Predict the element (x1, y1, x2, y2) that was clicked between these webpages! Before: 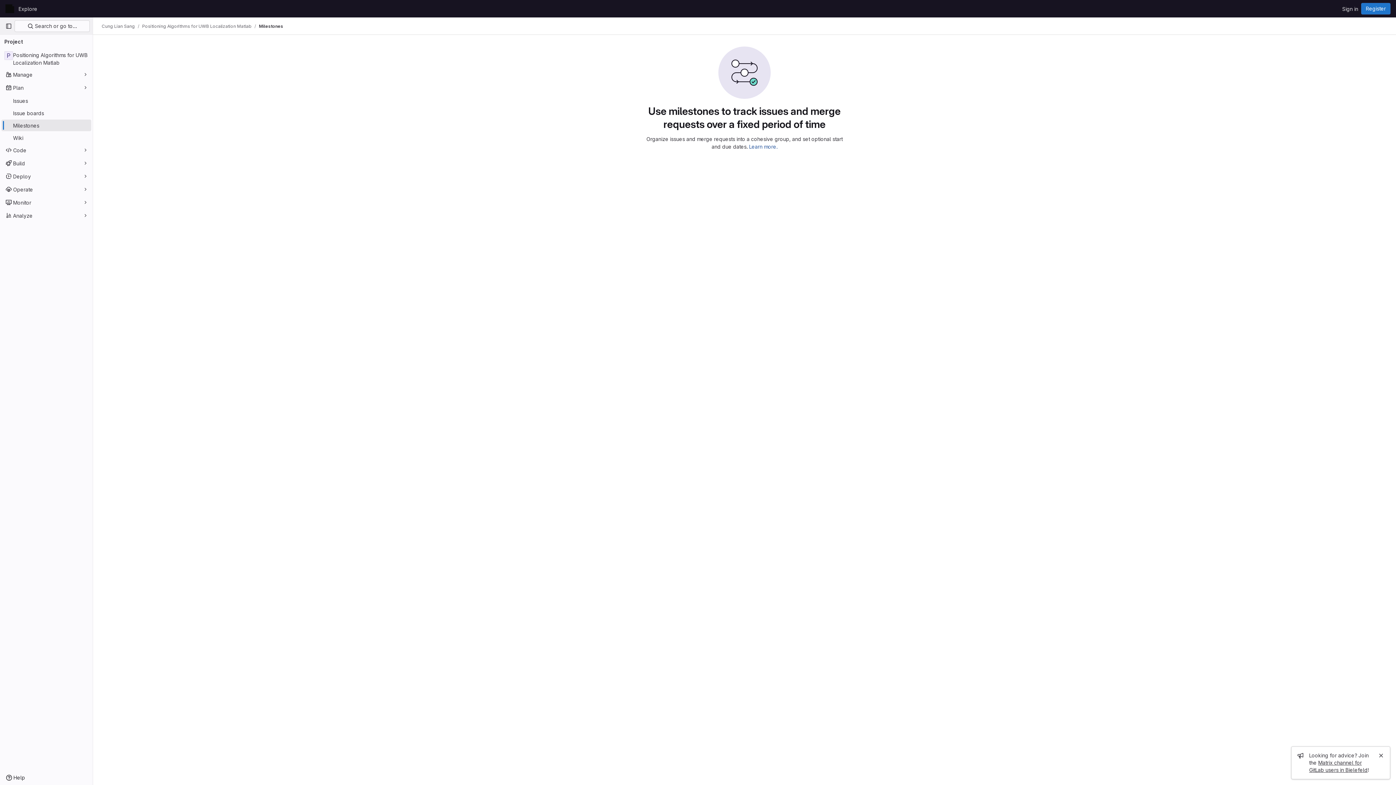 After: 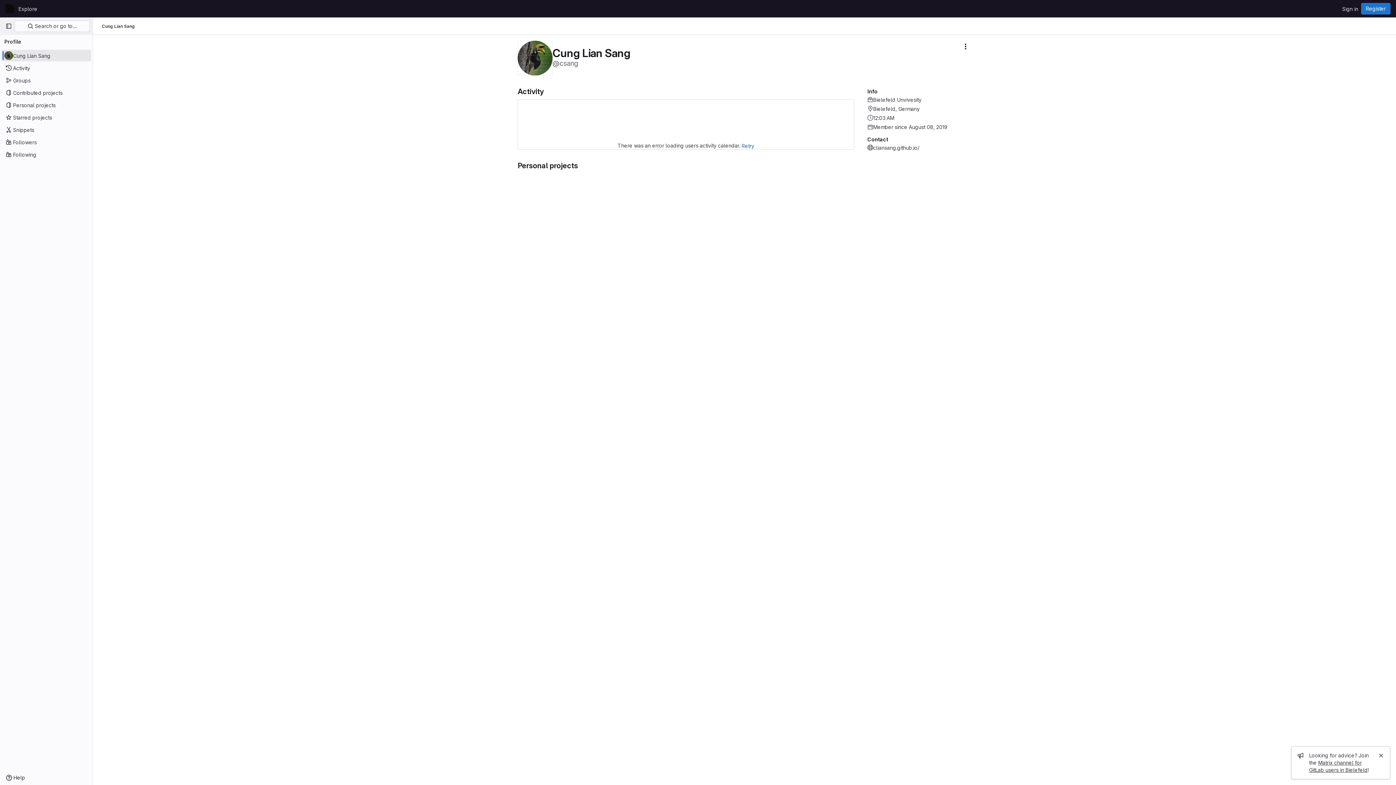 Action: label: Cung Lian Sang bbox: (101, 23, 134, 29)